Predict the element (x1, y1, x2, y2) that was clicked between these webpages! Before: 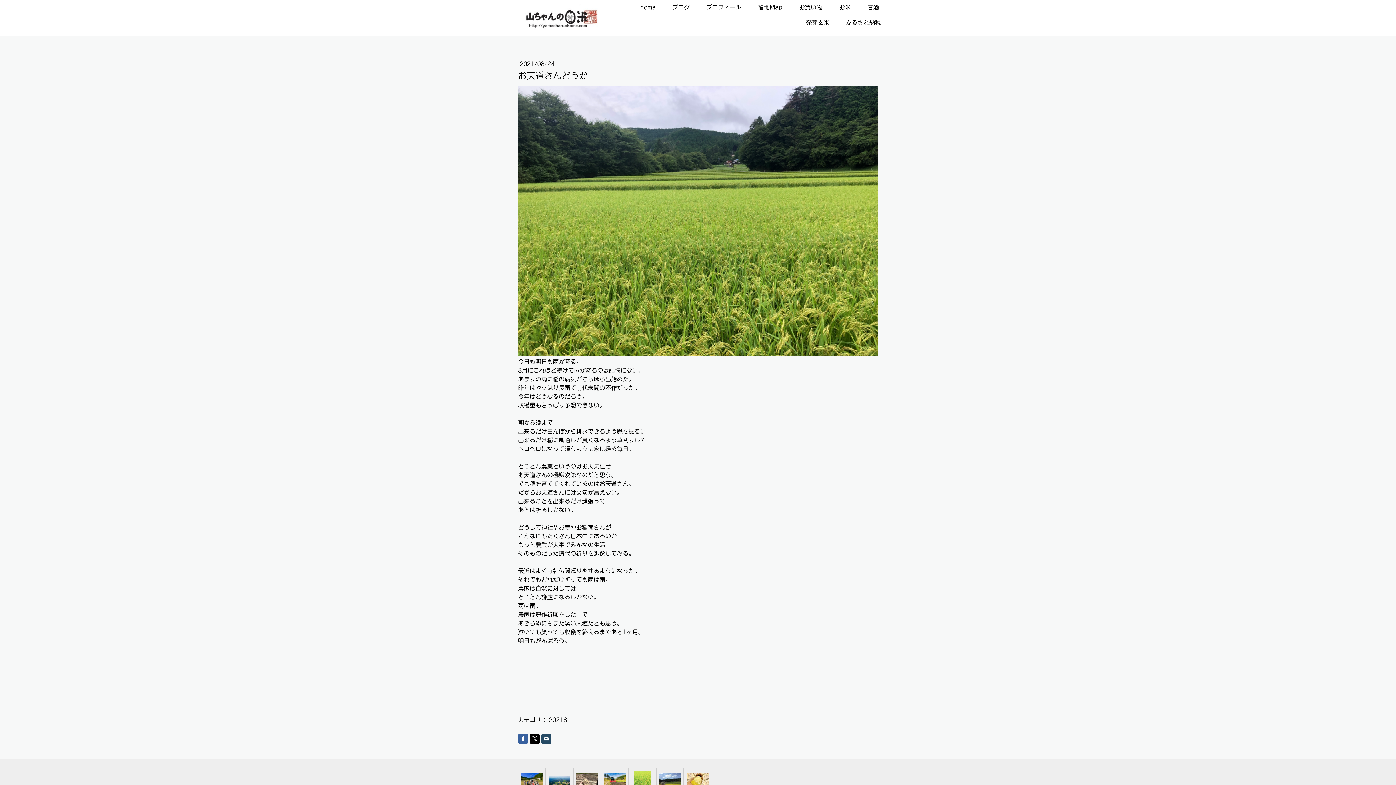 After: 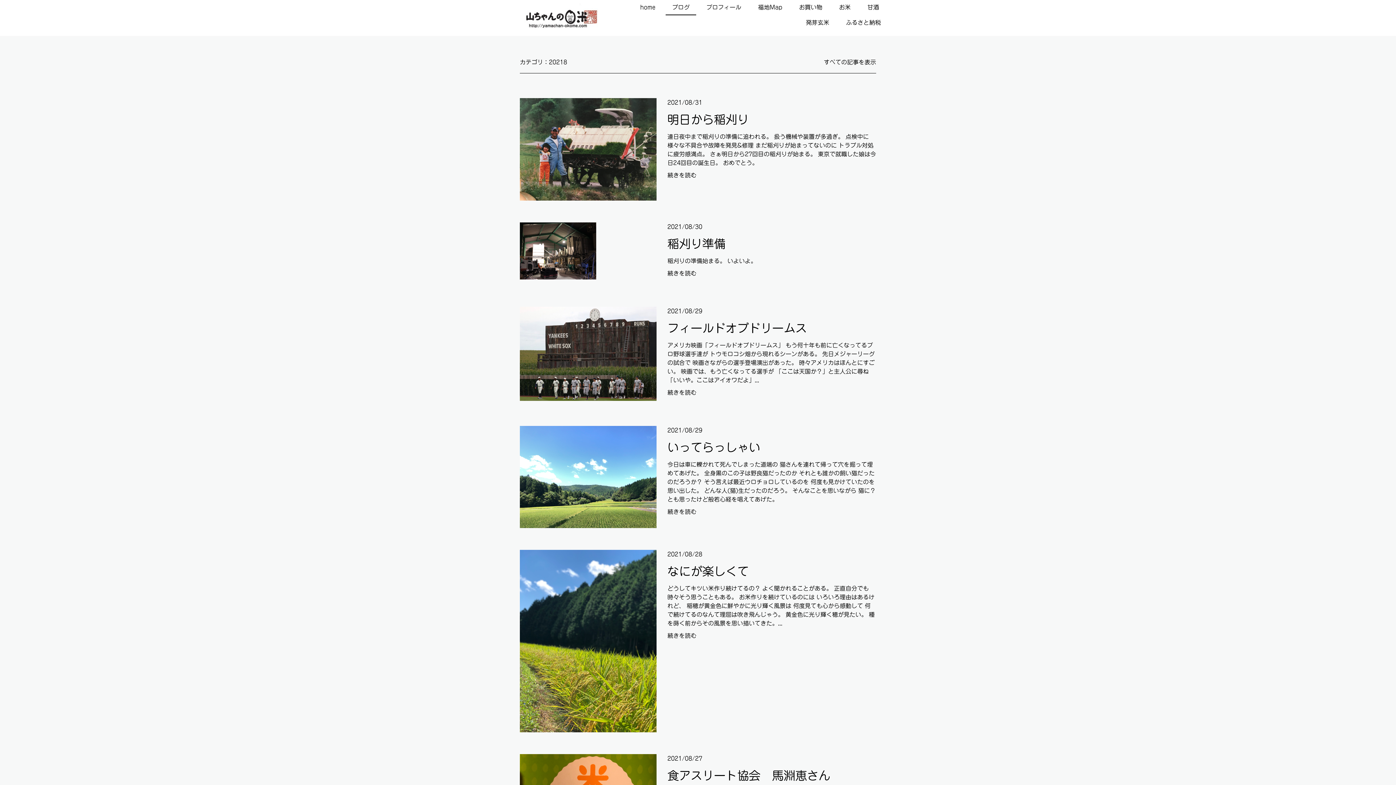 Action: bbox: (549, 717, 567, 723) label: 20218